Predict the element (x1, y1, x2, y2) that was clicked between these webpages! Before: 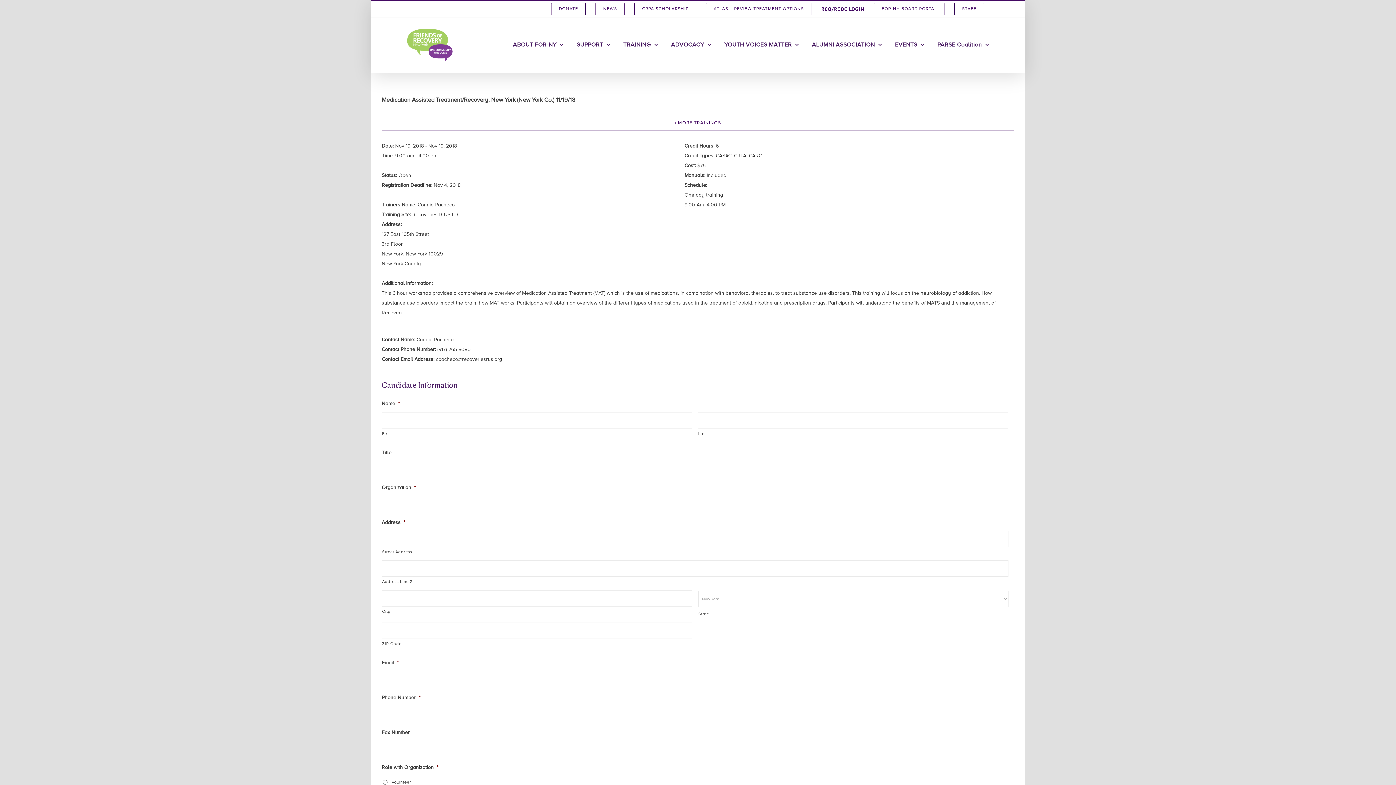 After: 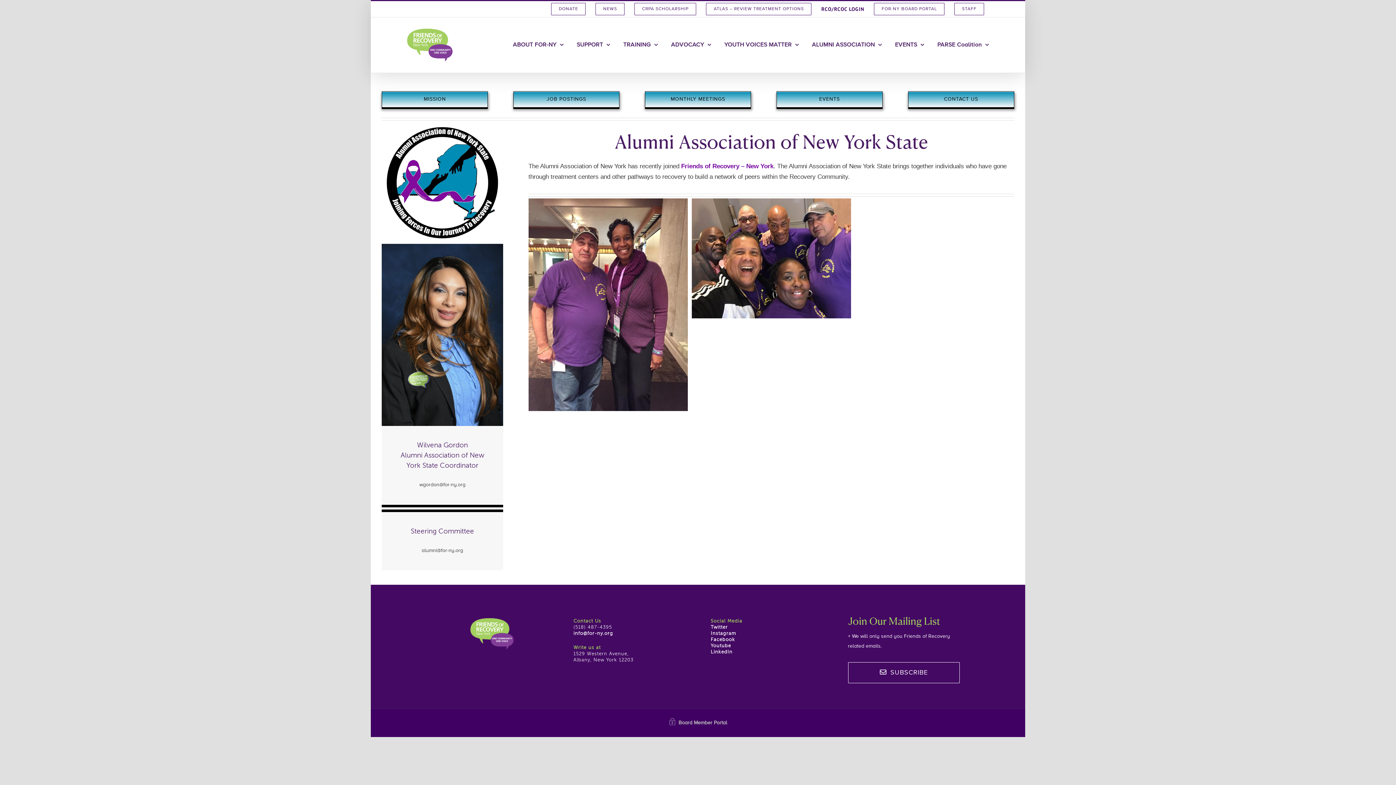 Action: bbox: (812, 17, 882, 72) label: ALUMNI ASSOCIATION